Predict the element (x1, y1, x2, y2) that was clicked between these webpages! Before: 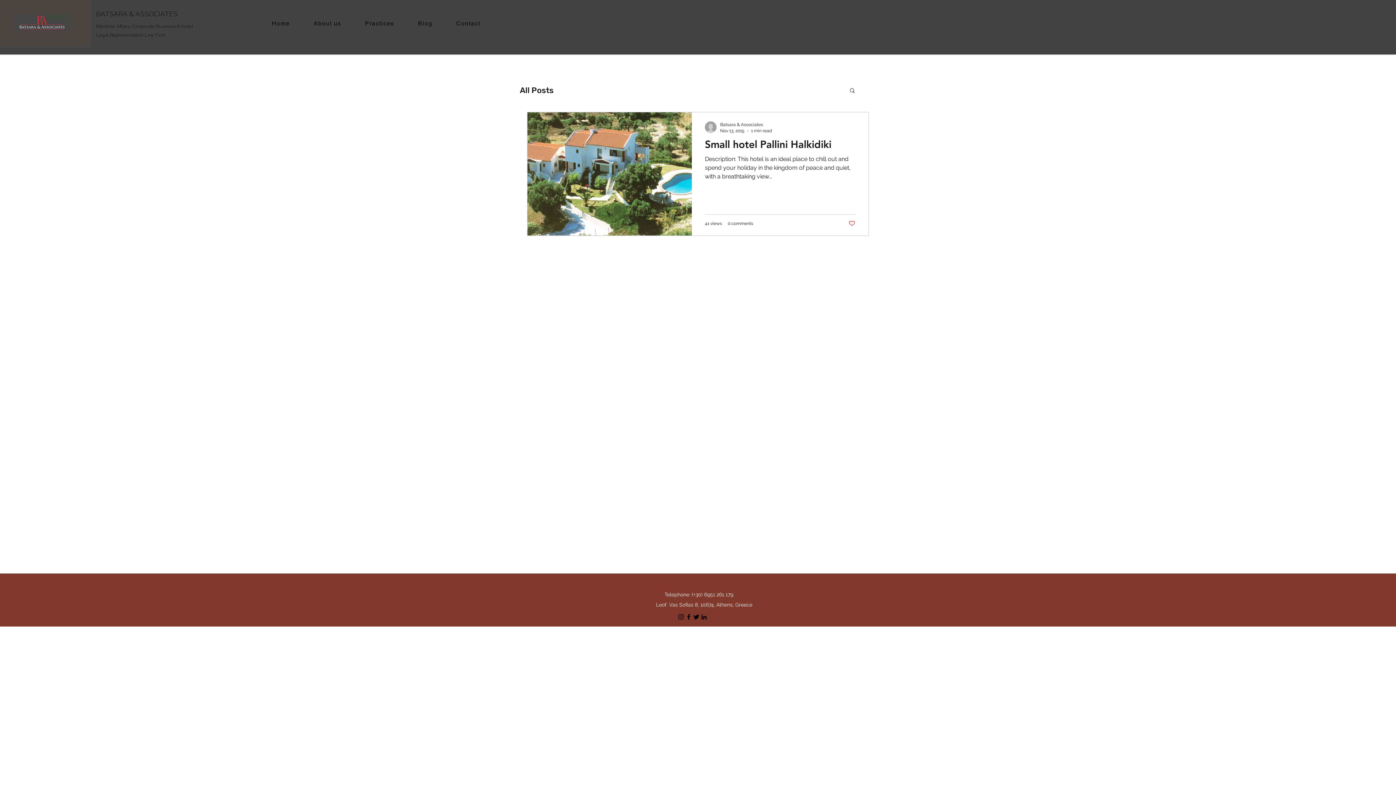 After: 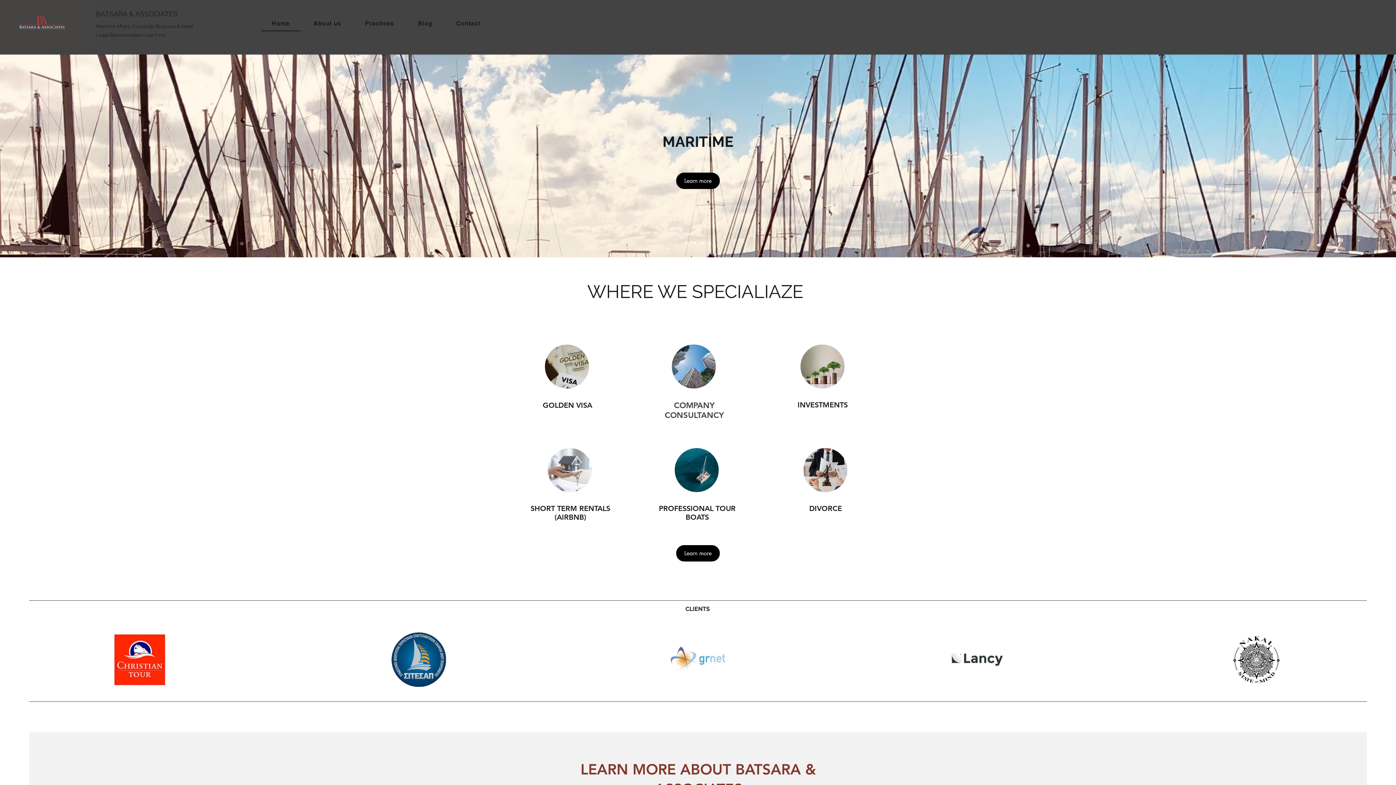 Action: label: BATSARA & ASSOCIATES bbox: (96, 9, 177, 17)